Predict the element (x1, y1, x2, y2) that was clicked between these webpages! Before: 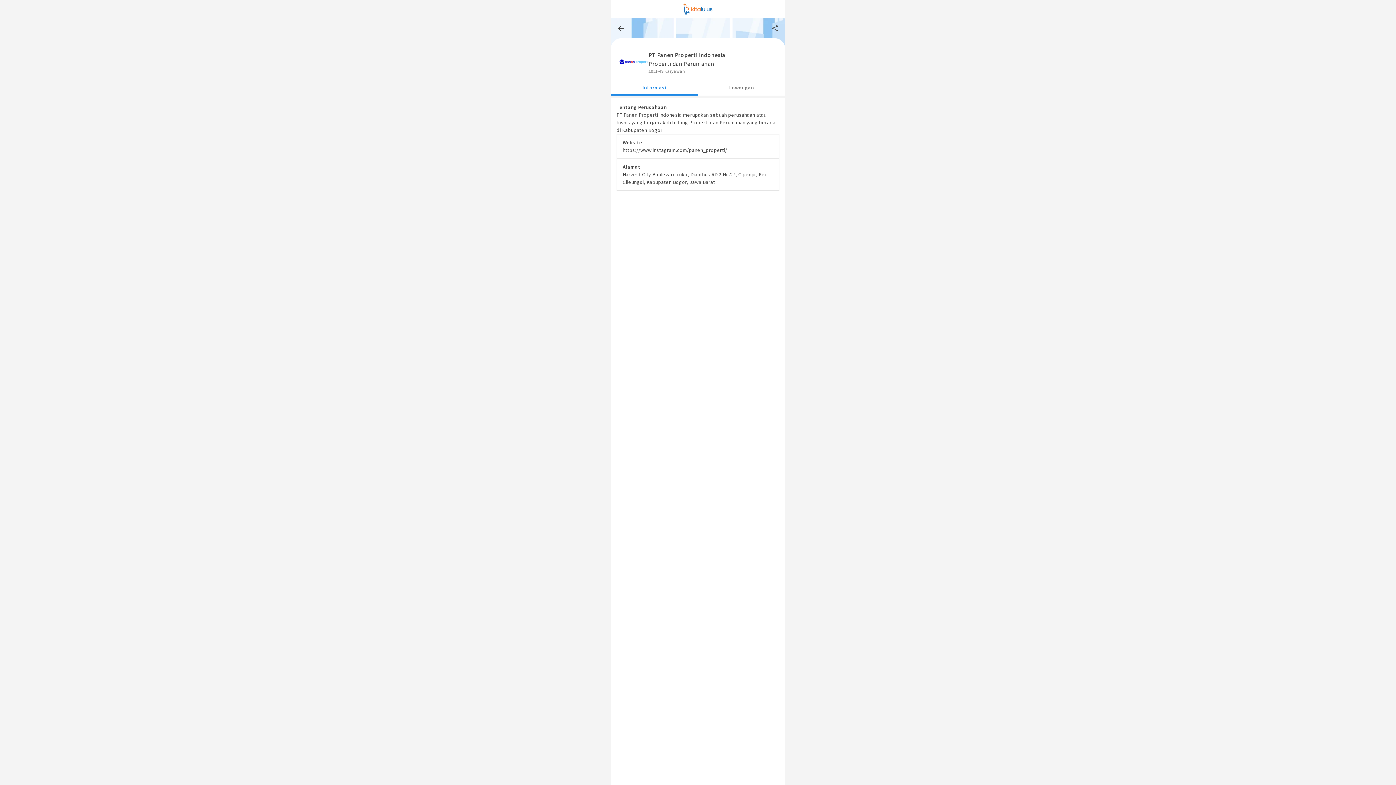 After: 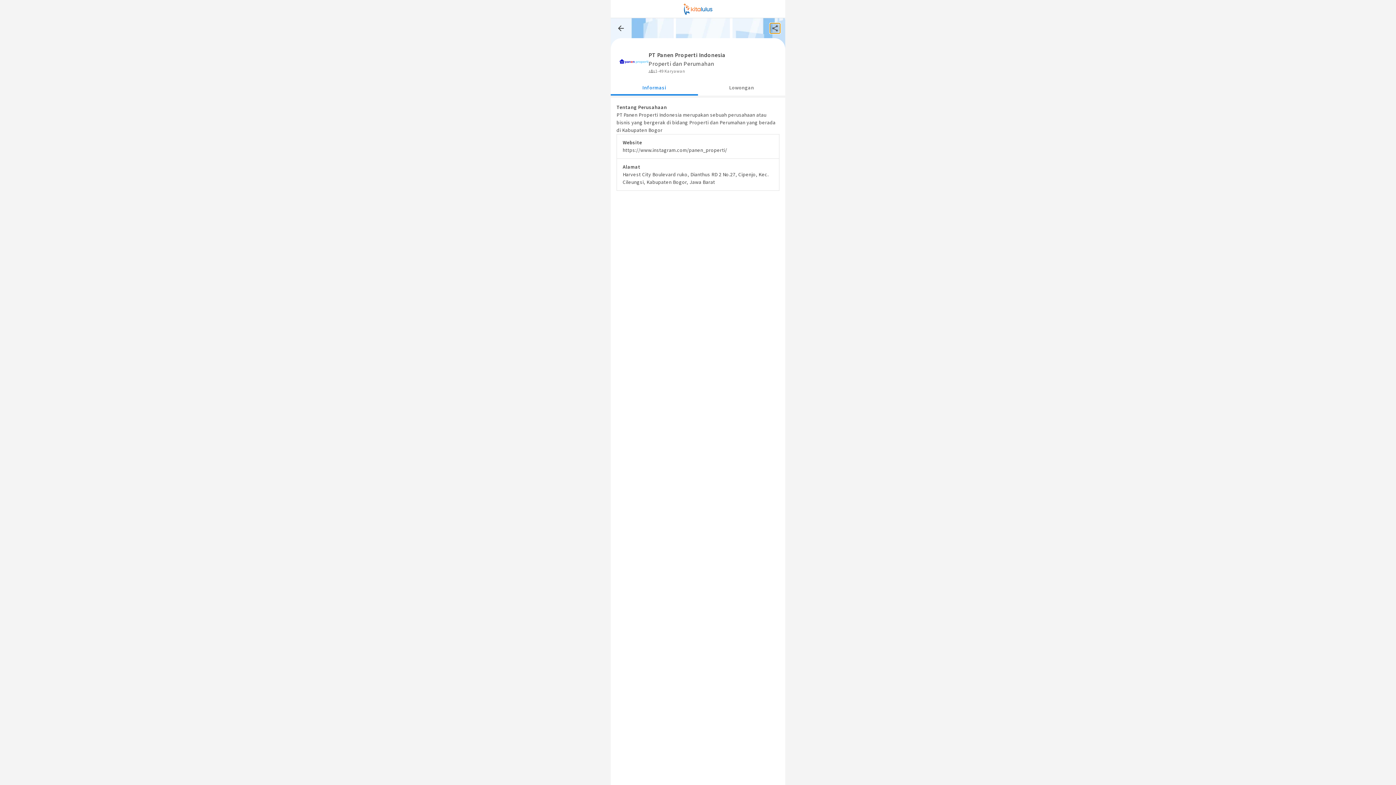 Action: bbox: (770, 23, 780, 33)